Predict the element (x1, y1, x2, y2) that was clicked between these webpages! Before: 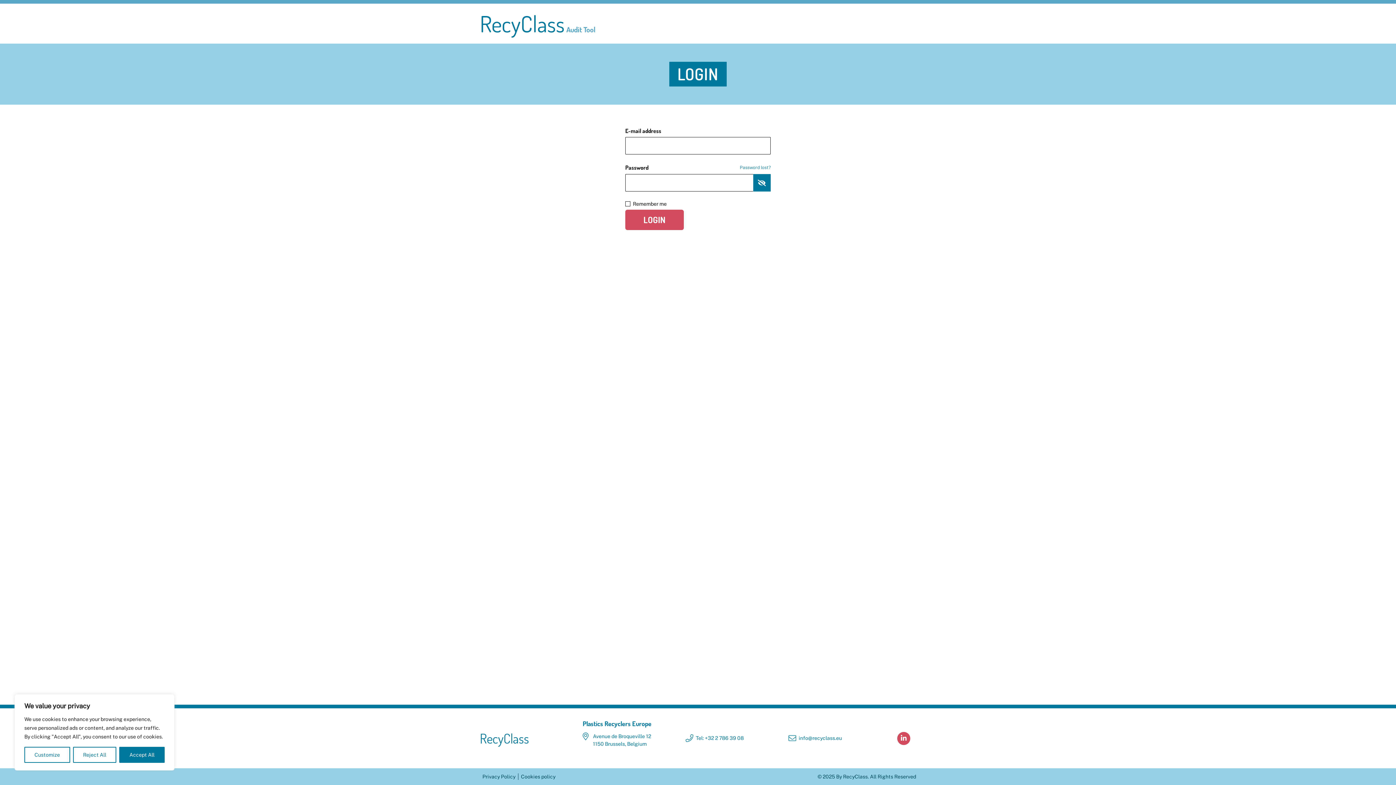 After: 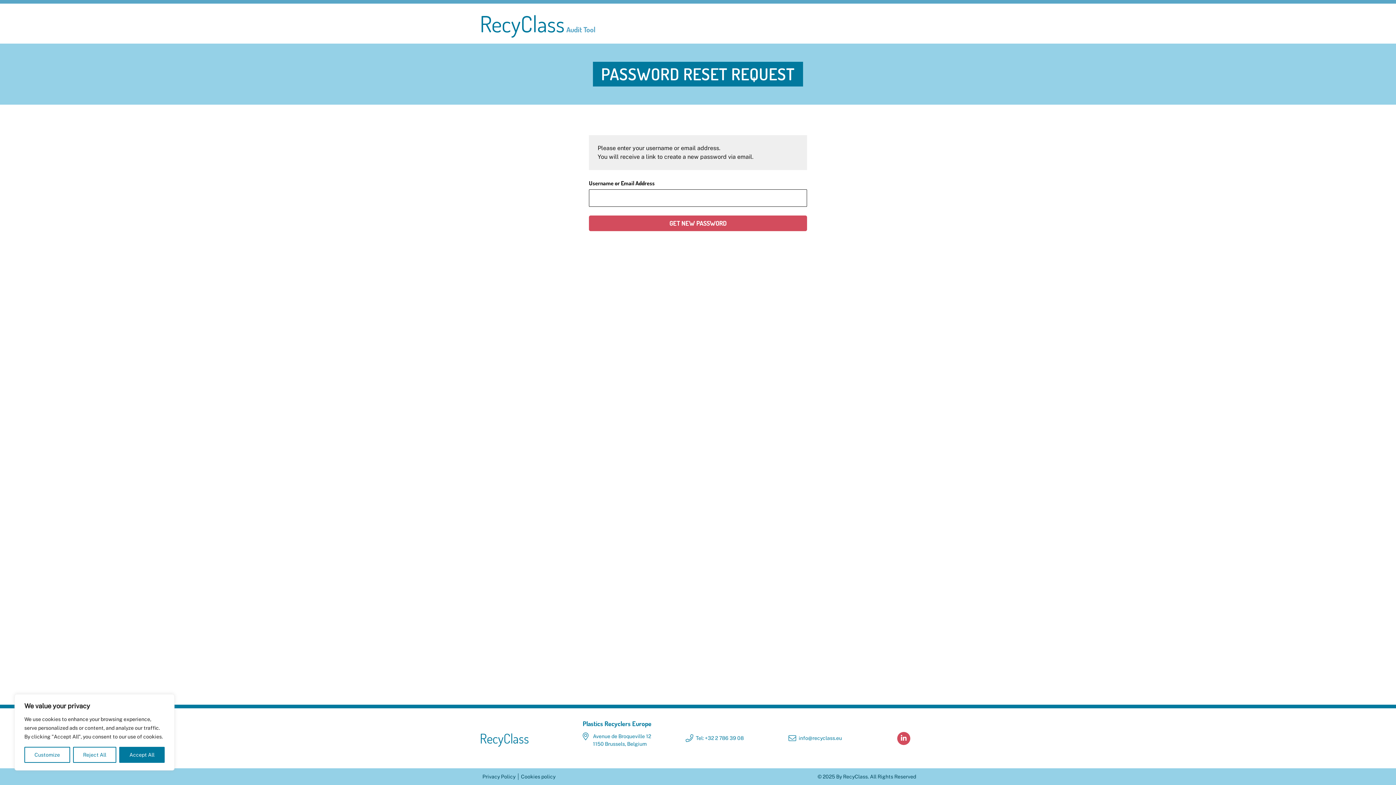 Action: bbox: (740, 163, 770, 172) label: Password lost?